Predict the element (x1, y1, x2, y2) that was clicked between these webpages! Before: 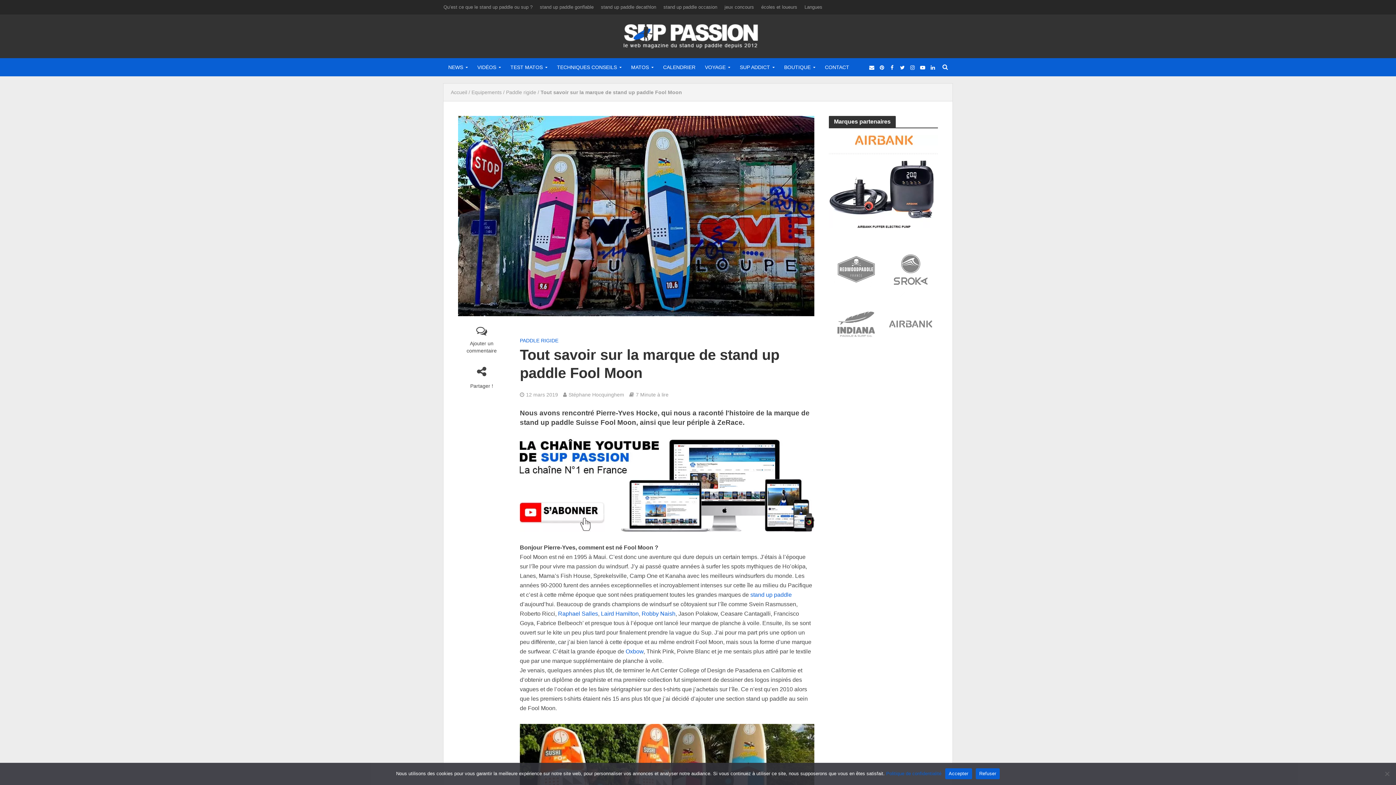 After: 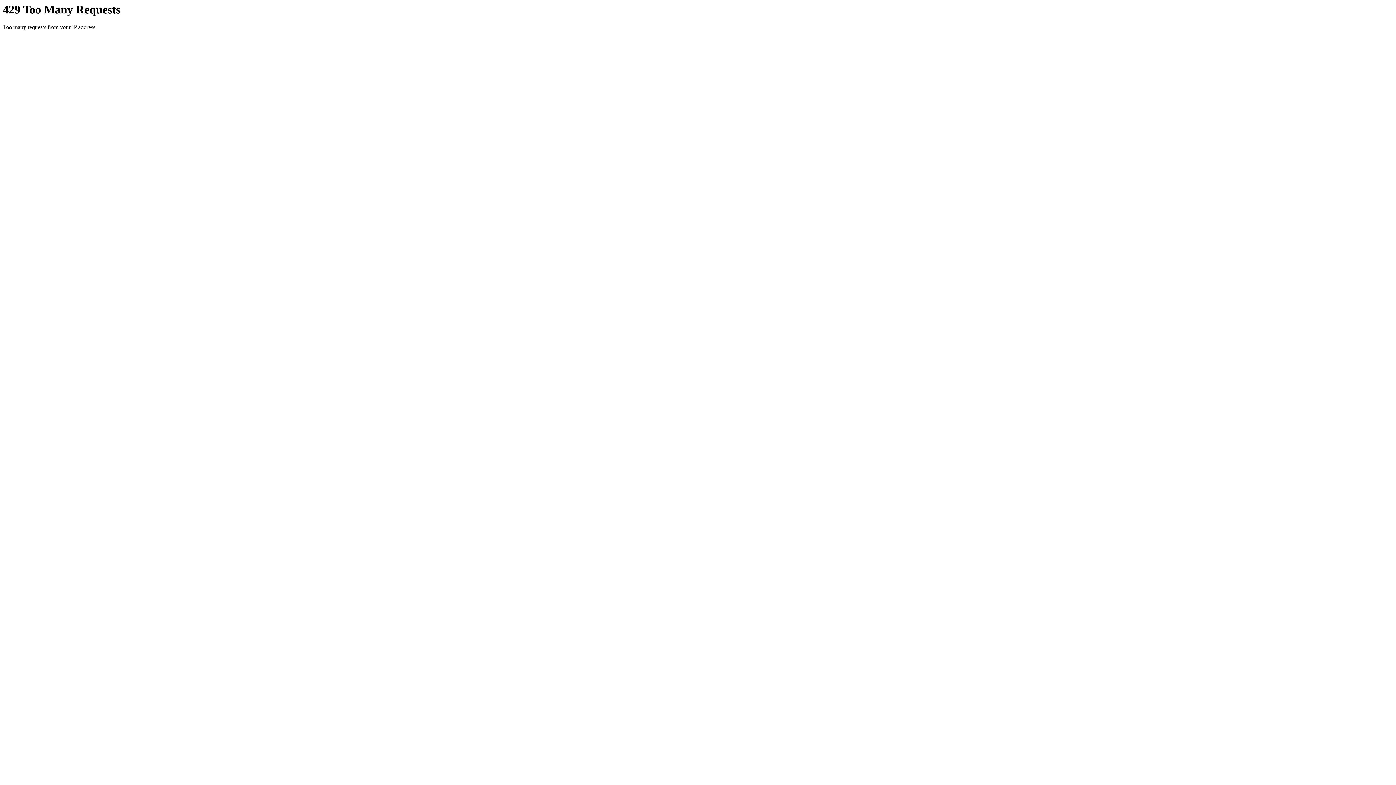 Action: label: écoles et loueurs bbox: (757, 0, 801, 14)